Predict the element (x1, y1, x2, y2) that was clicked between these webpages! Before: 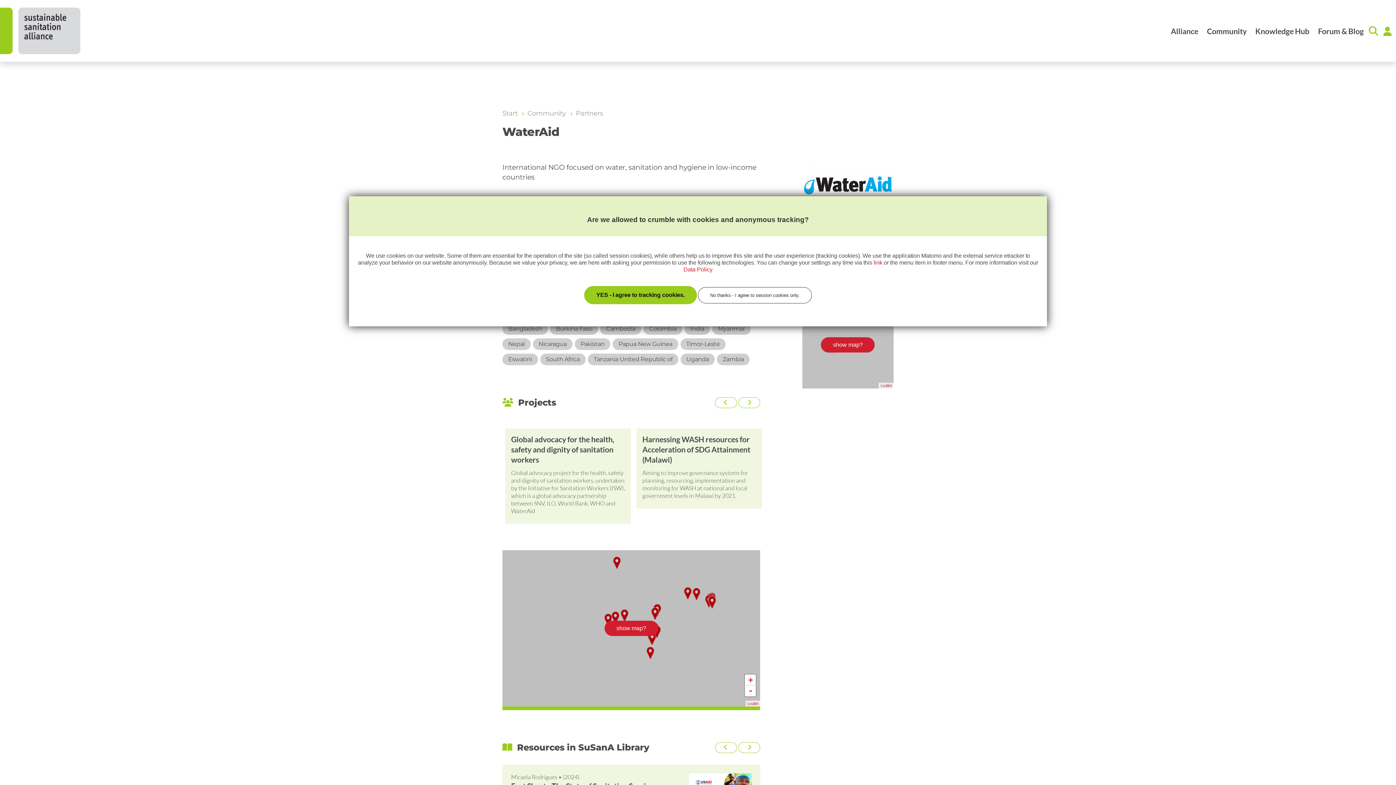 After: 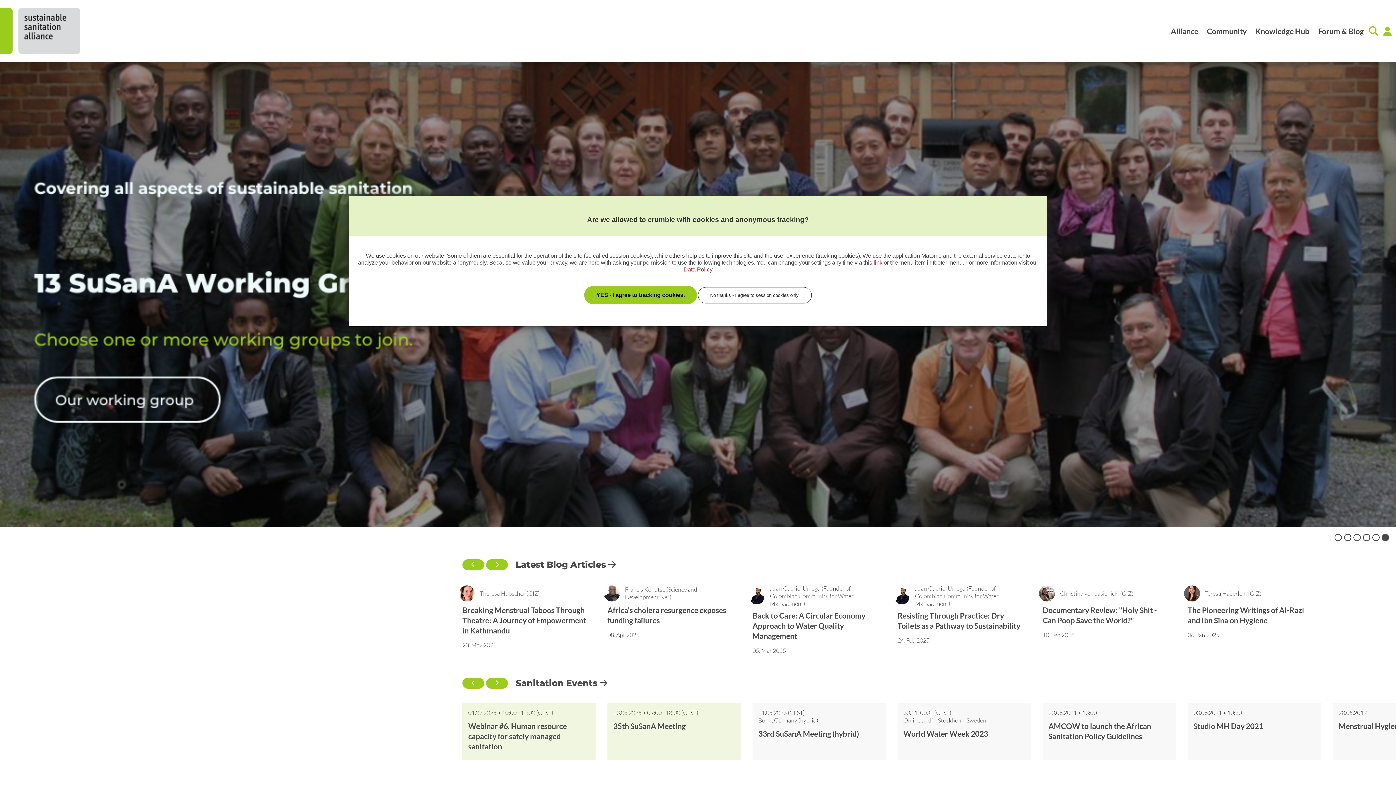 Action: bbox: (4, 5, 84, 56)